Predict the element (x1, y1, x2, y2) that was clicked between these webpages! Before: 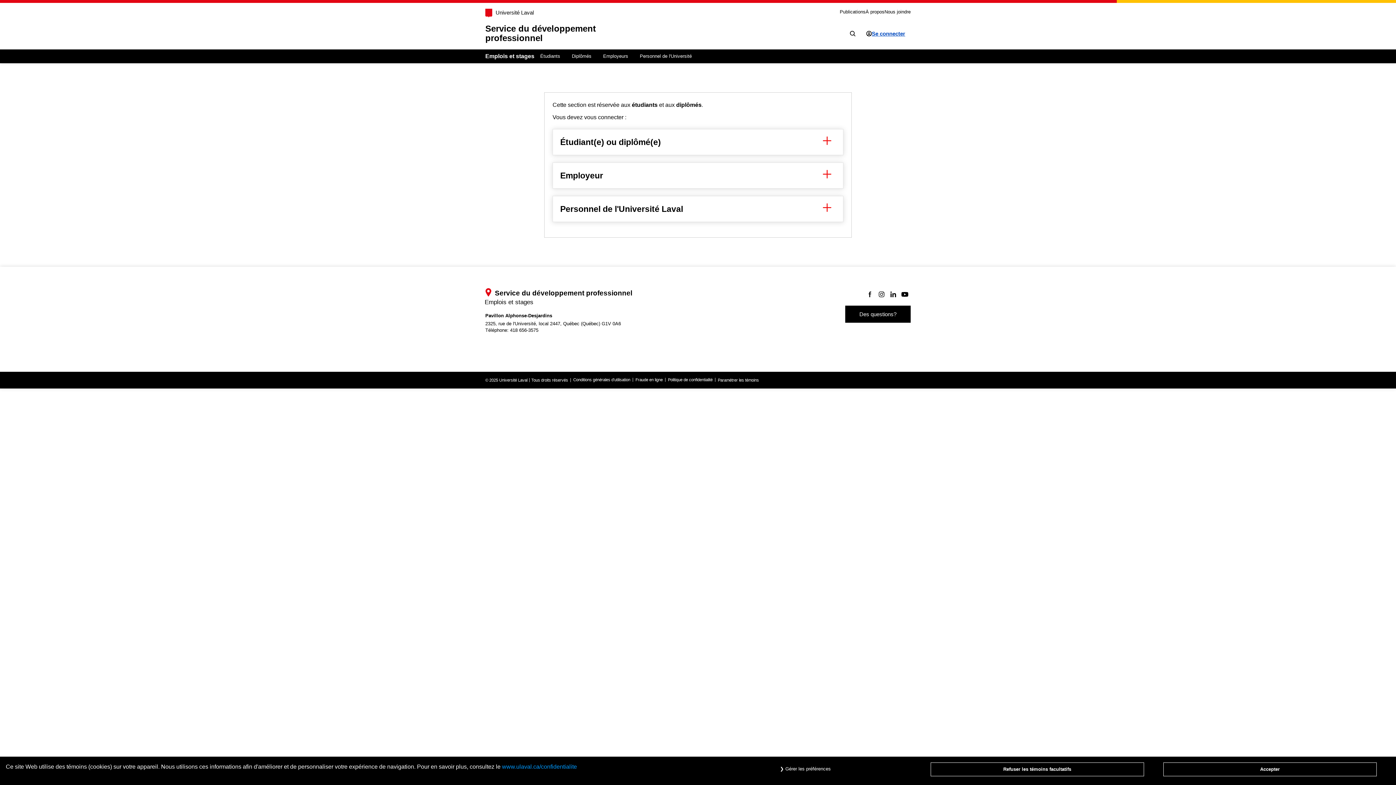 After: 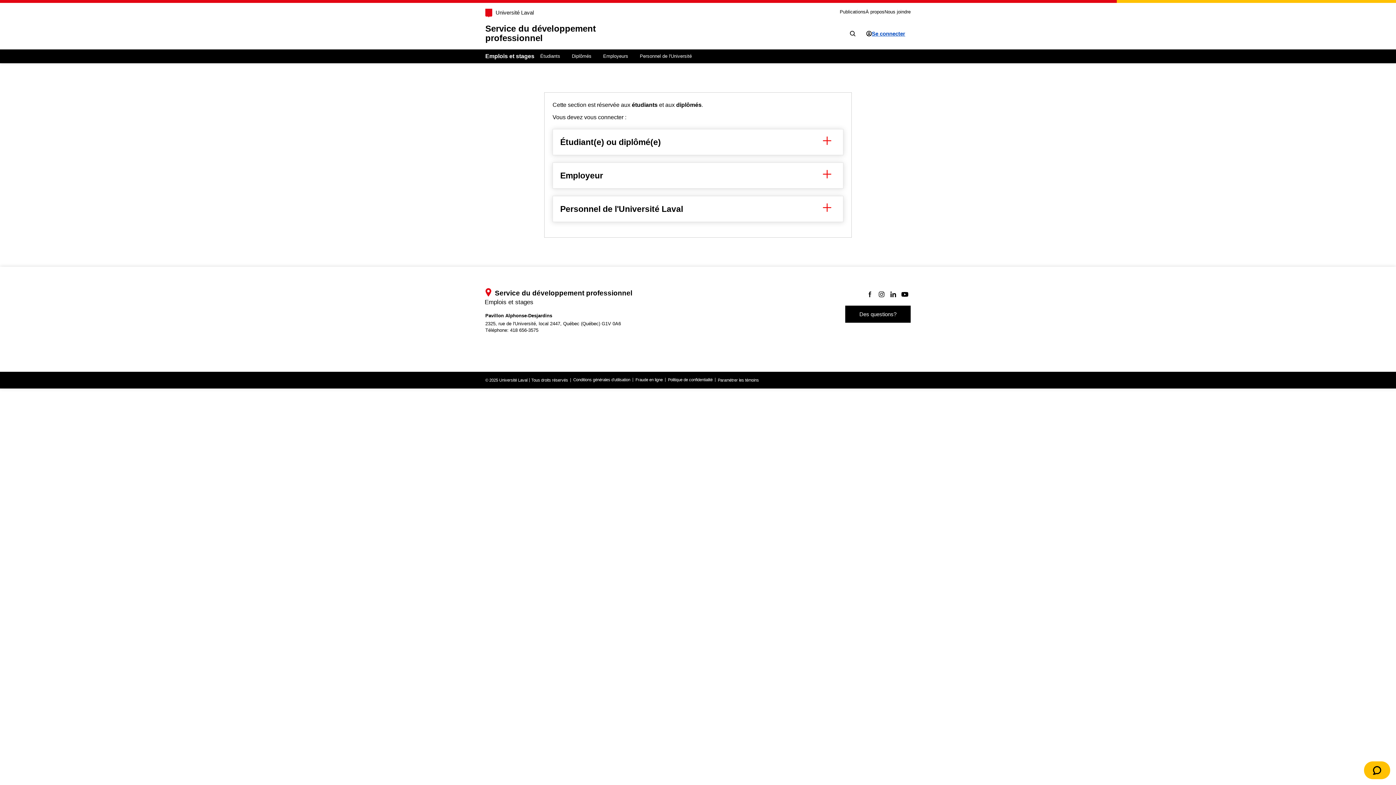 Action: bbox: (930, 762, 1144, 776) label: Refuser tous les témoins de confidentialité sur le site Emploi et Stage de l'Université Laval